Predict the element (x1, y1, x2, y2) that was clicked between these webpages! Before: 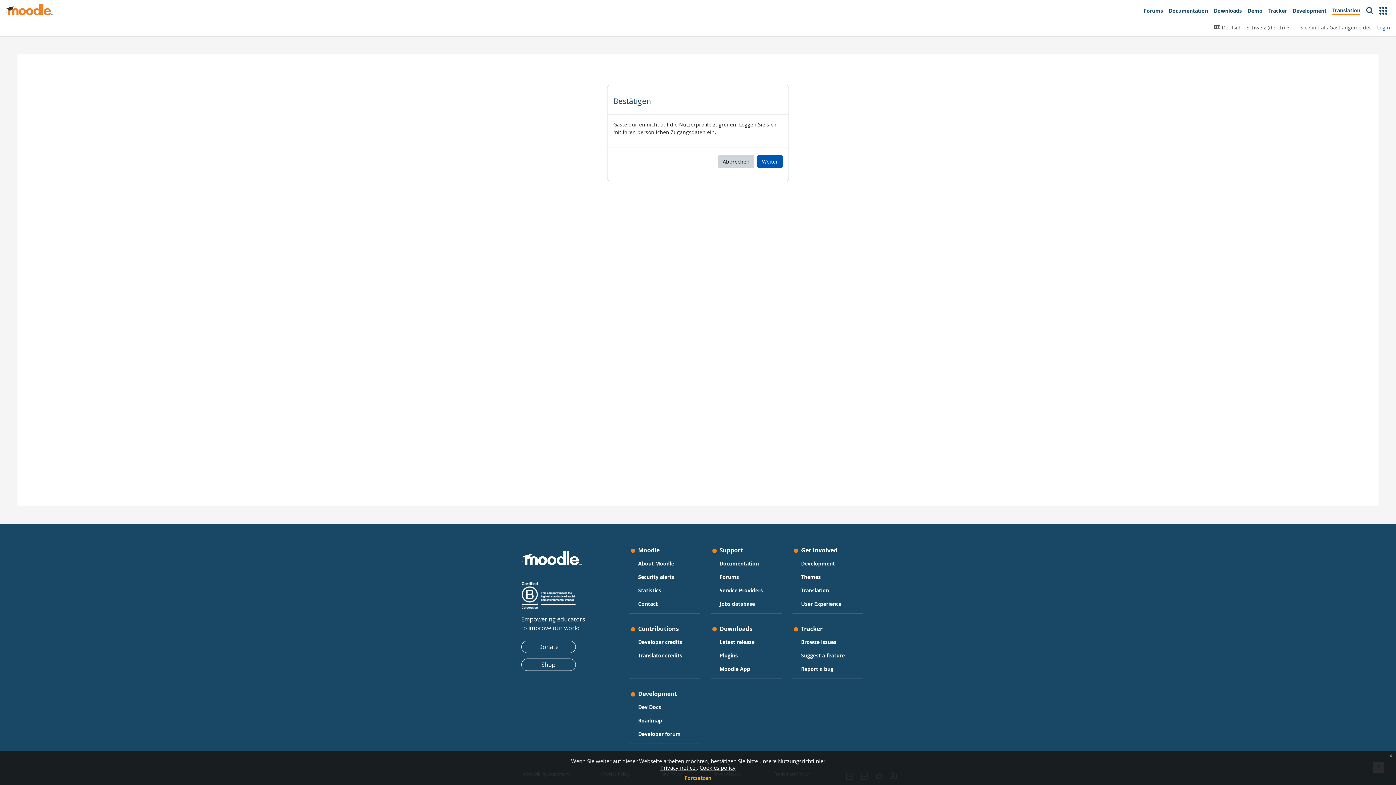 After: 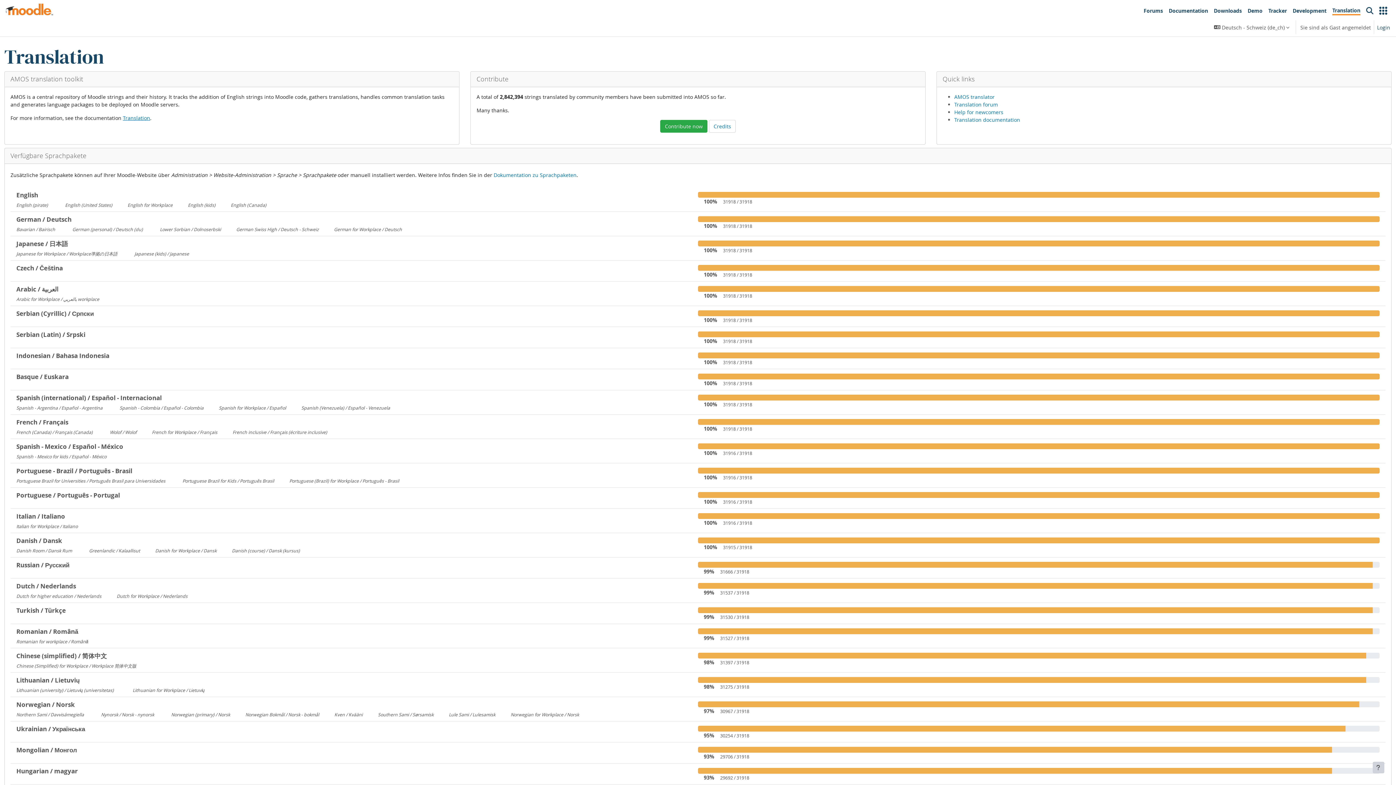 Action: bbox: (1329, 3, 1363, 18) label: Translation